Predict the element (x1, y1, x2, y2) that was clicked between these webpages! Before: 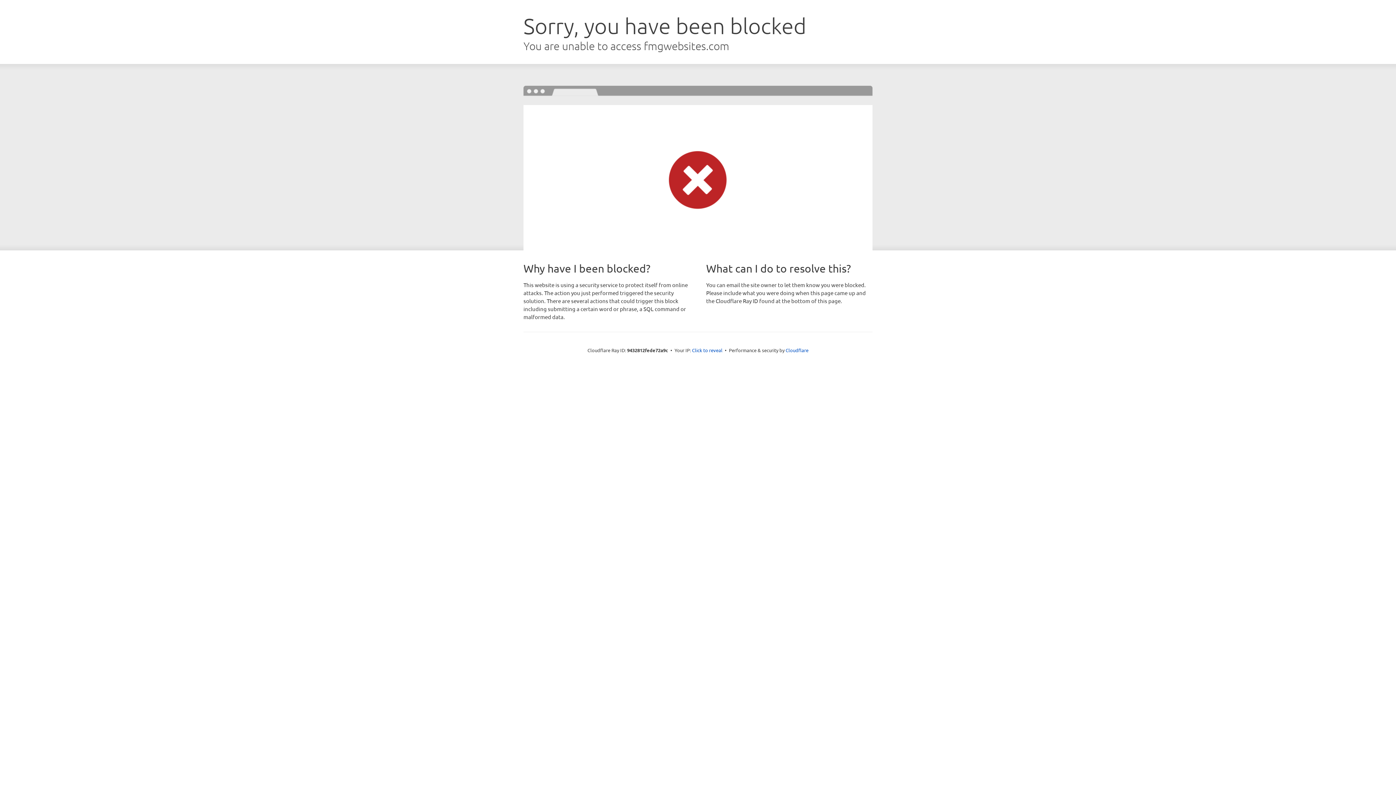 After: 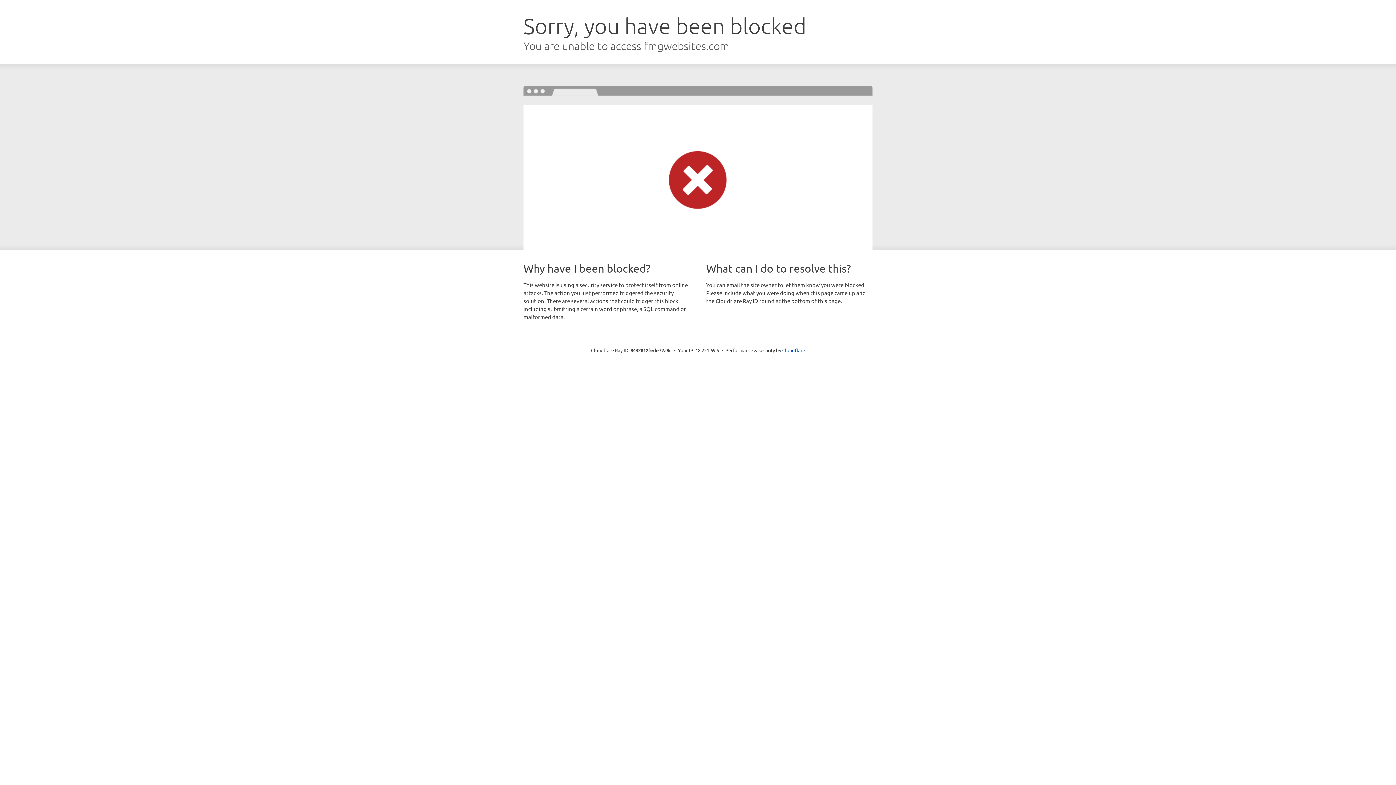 Action: label: Click to reveal bbox: (692, 346, 722, 353)